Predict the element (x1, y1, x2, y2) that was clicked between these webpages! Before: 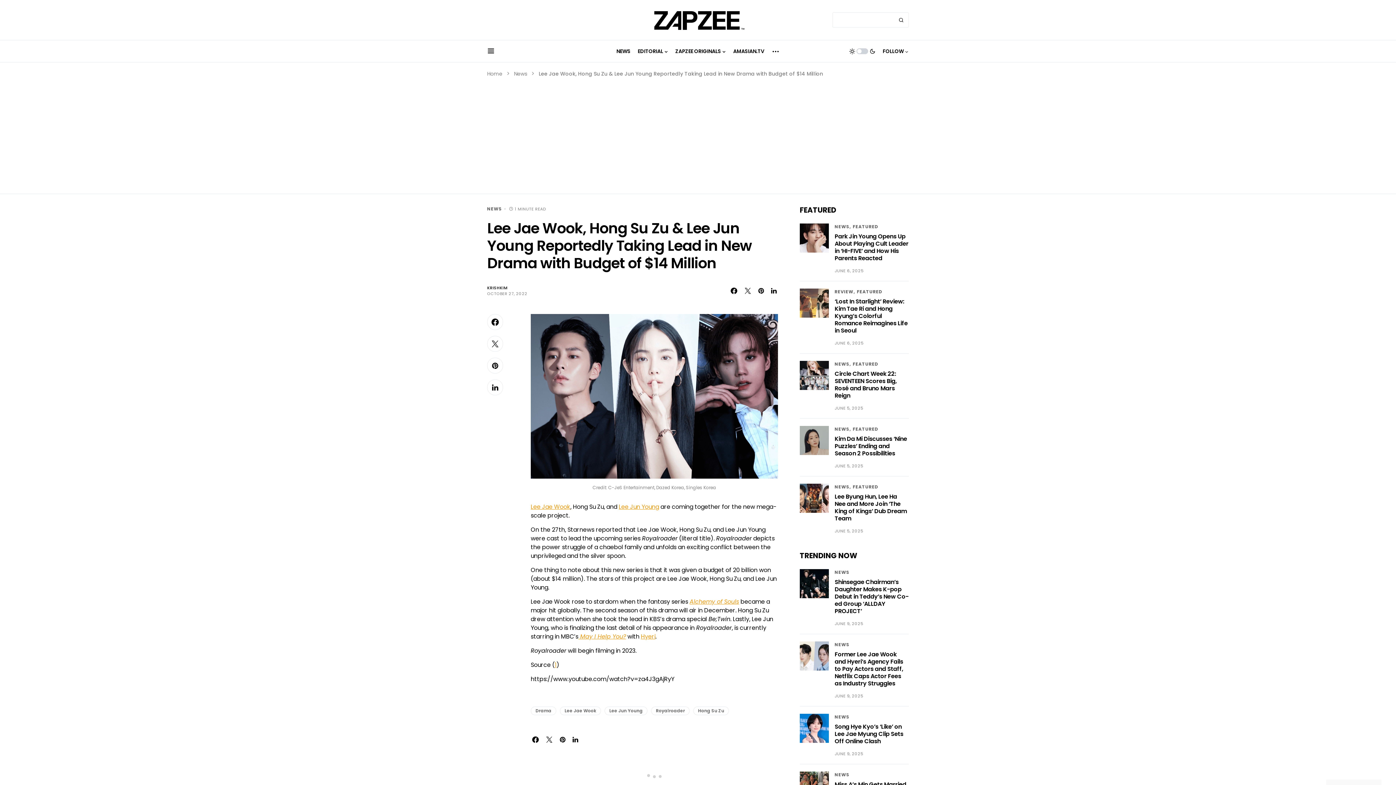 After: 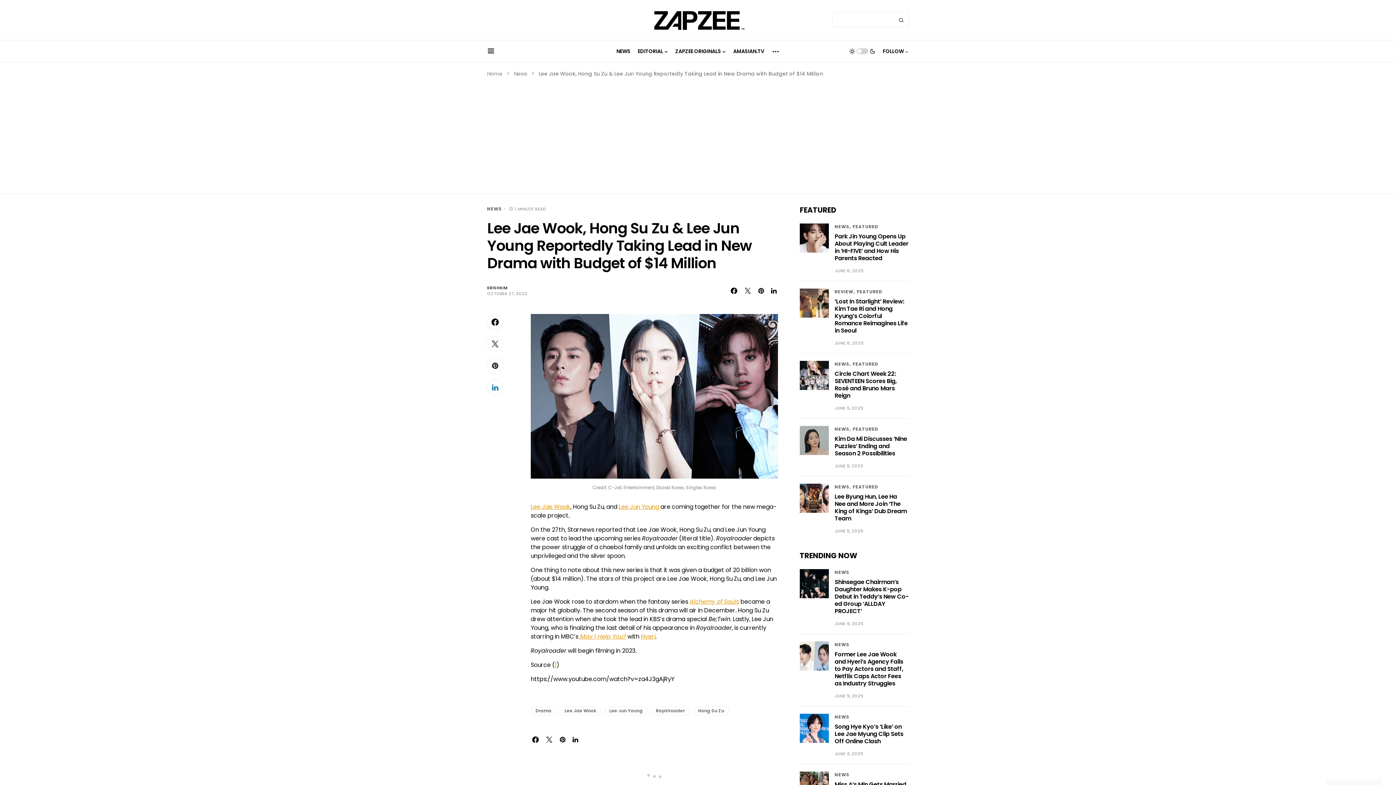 Action: bbox: (487, 379, 516, 395)